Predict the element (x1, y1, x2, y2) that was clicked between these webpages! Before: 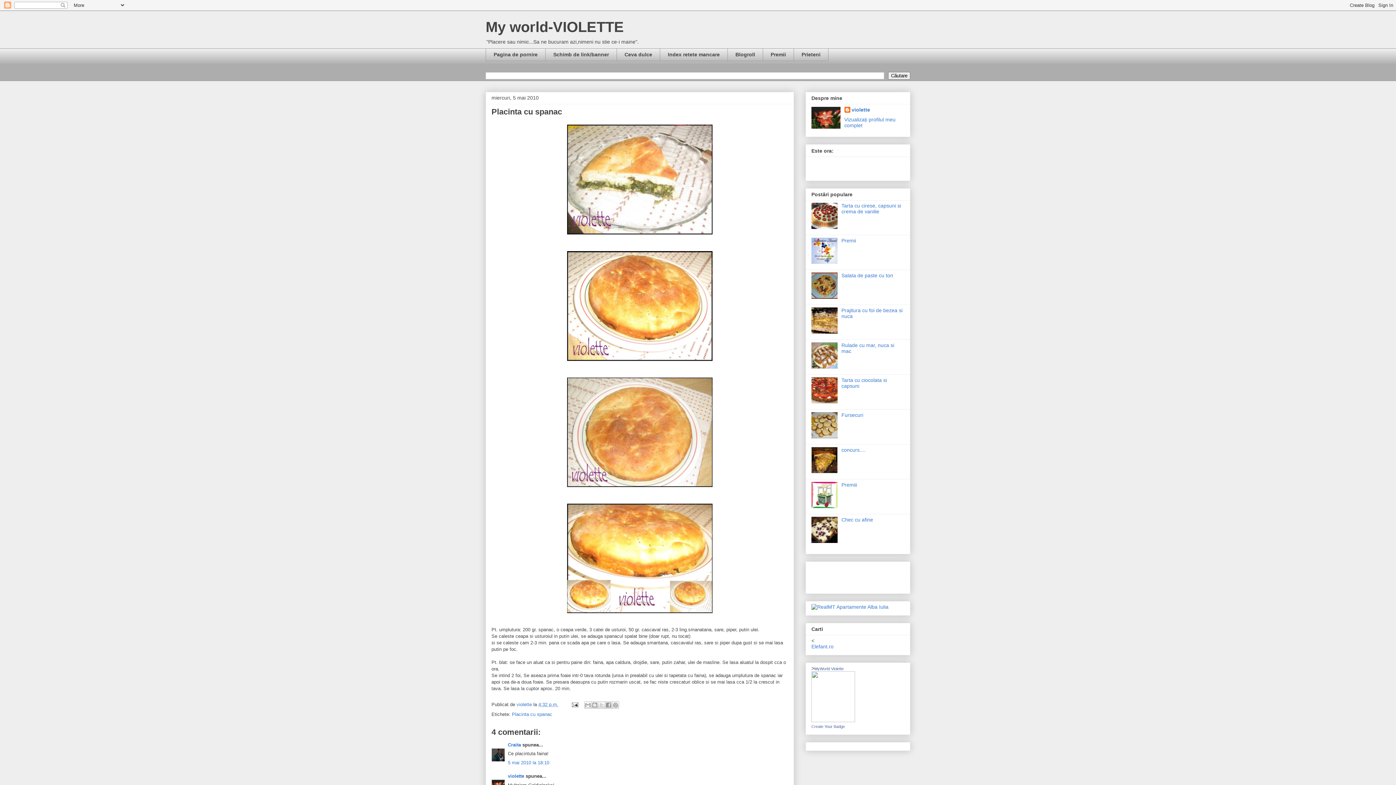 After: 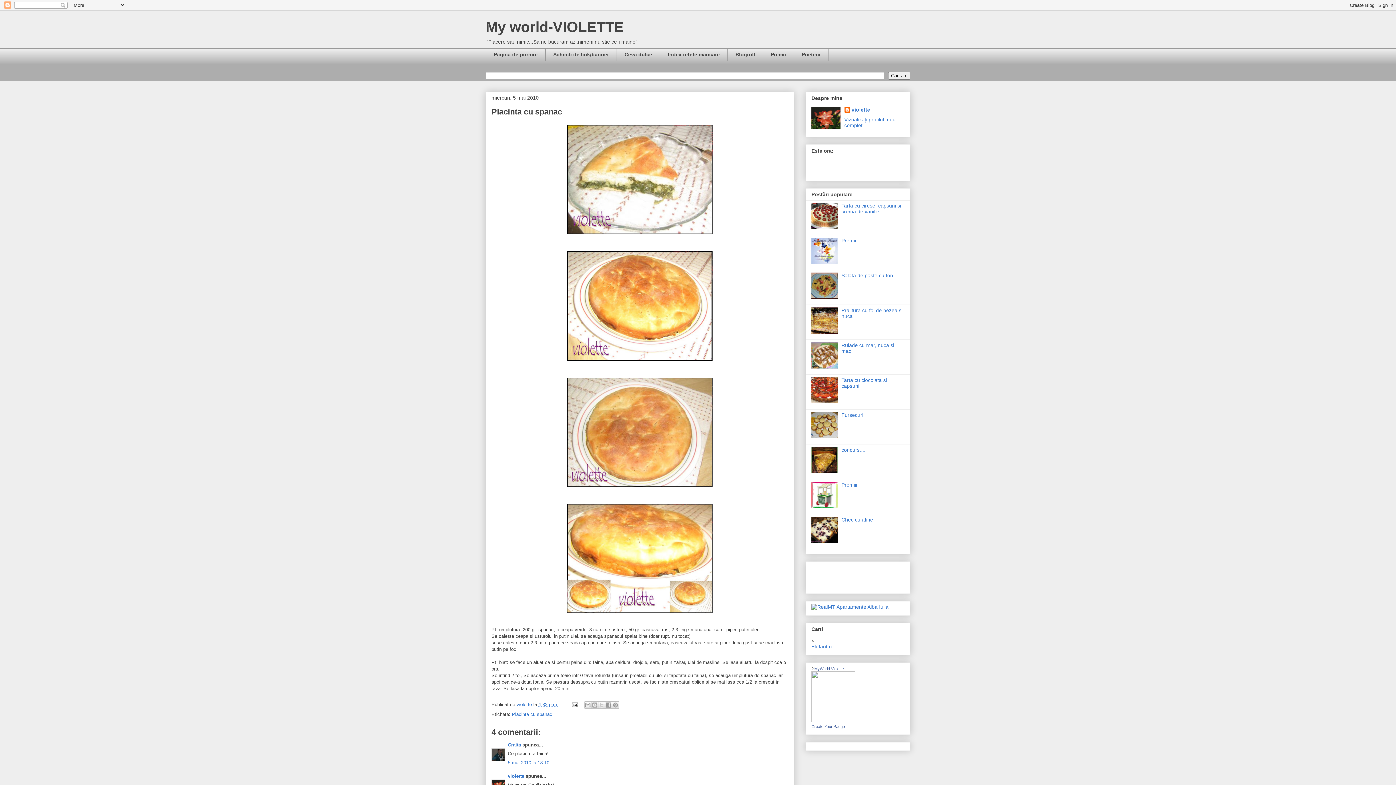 Action: bbox: (811, 224, 839, 230)